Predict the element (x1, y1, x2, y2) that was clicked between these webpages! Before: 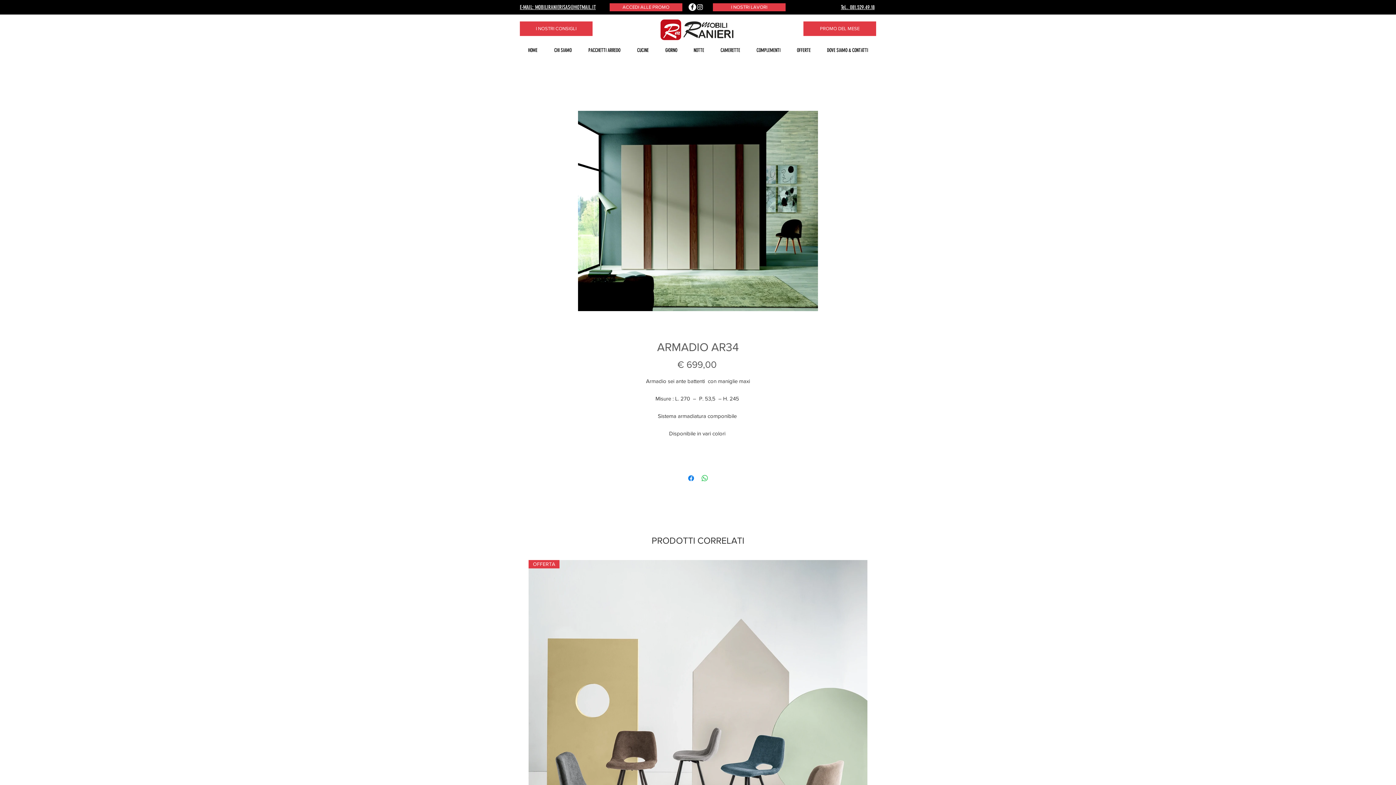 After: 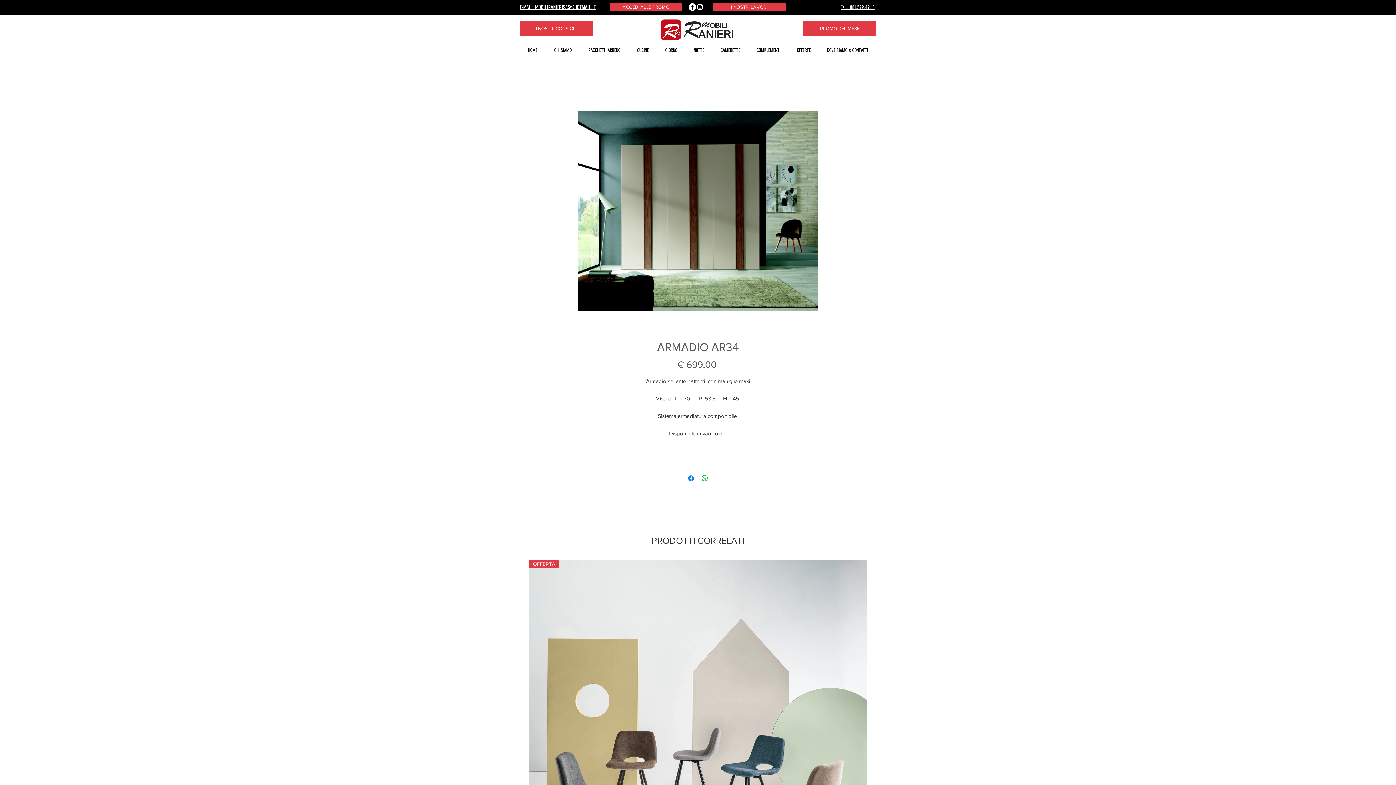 Action: bbox: (657, 41, 685, 59) label: GIORNO